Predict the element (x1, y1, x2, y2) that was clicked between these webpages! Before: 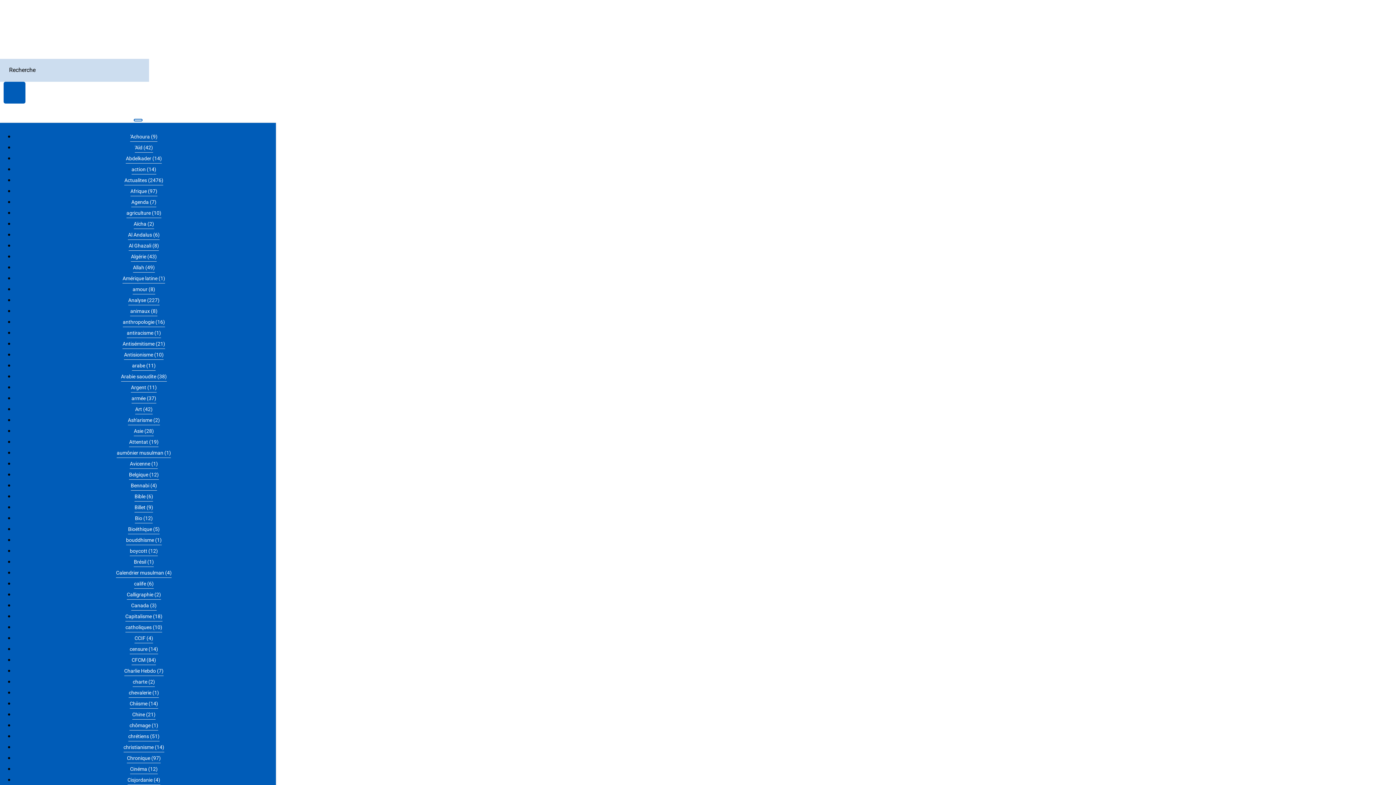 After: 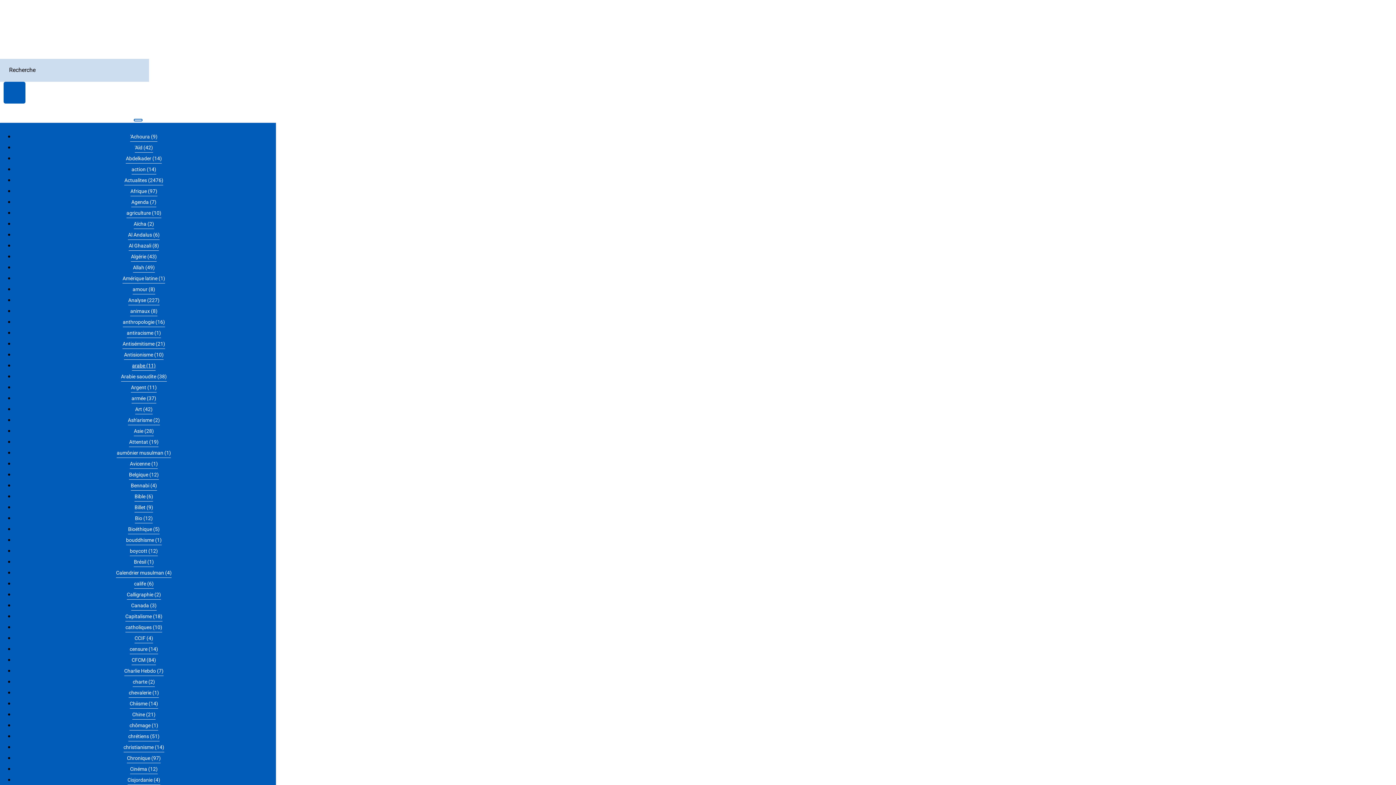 Action: bbox: (132, 360, 155, 370) label: arabe (11)